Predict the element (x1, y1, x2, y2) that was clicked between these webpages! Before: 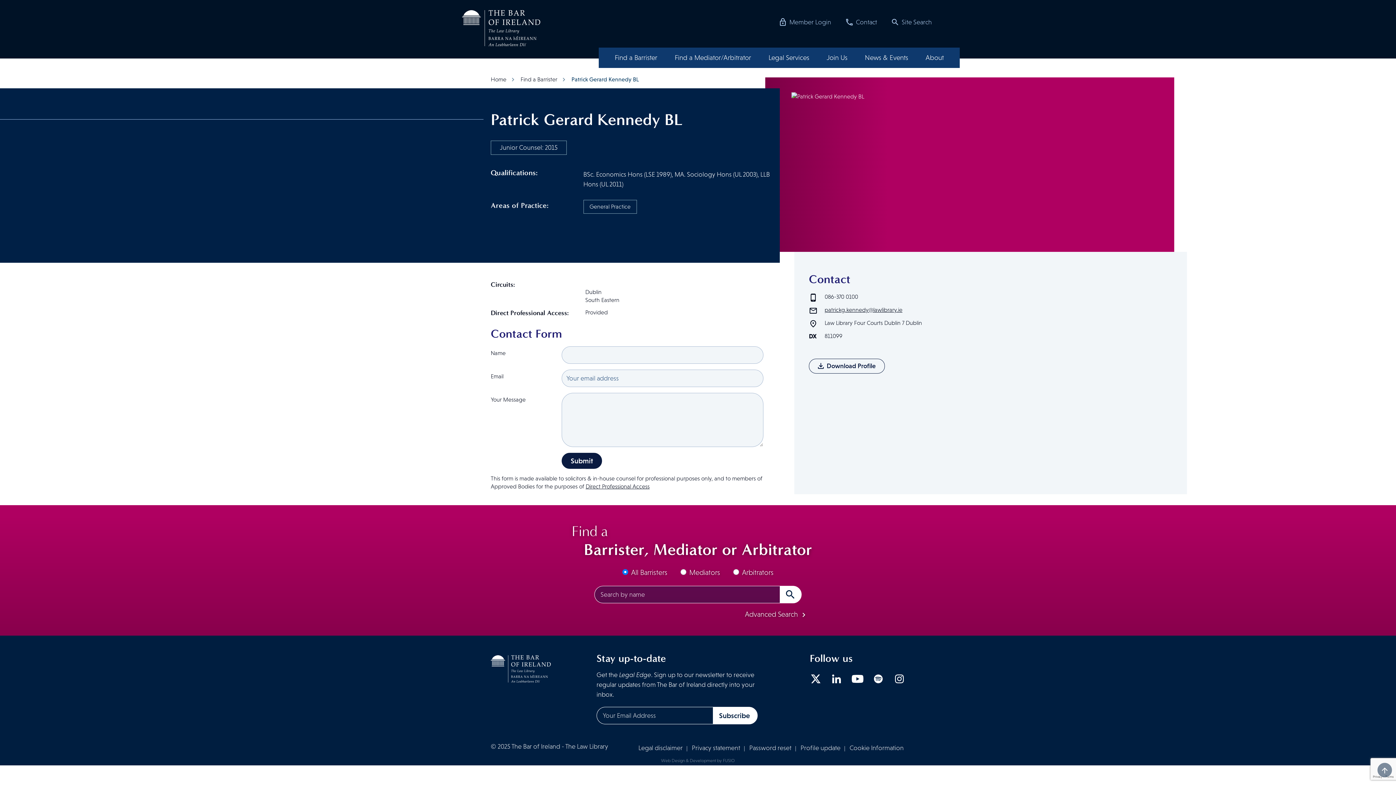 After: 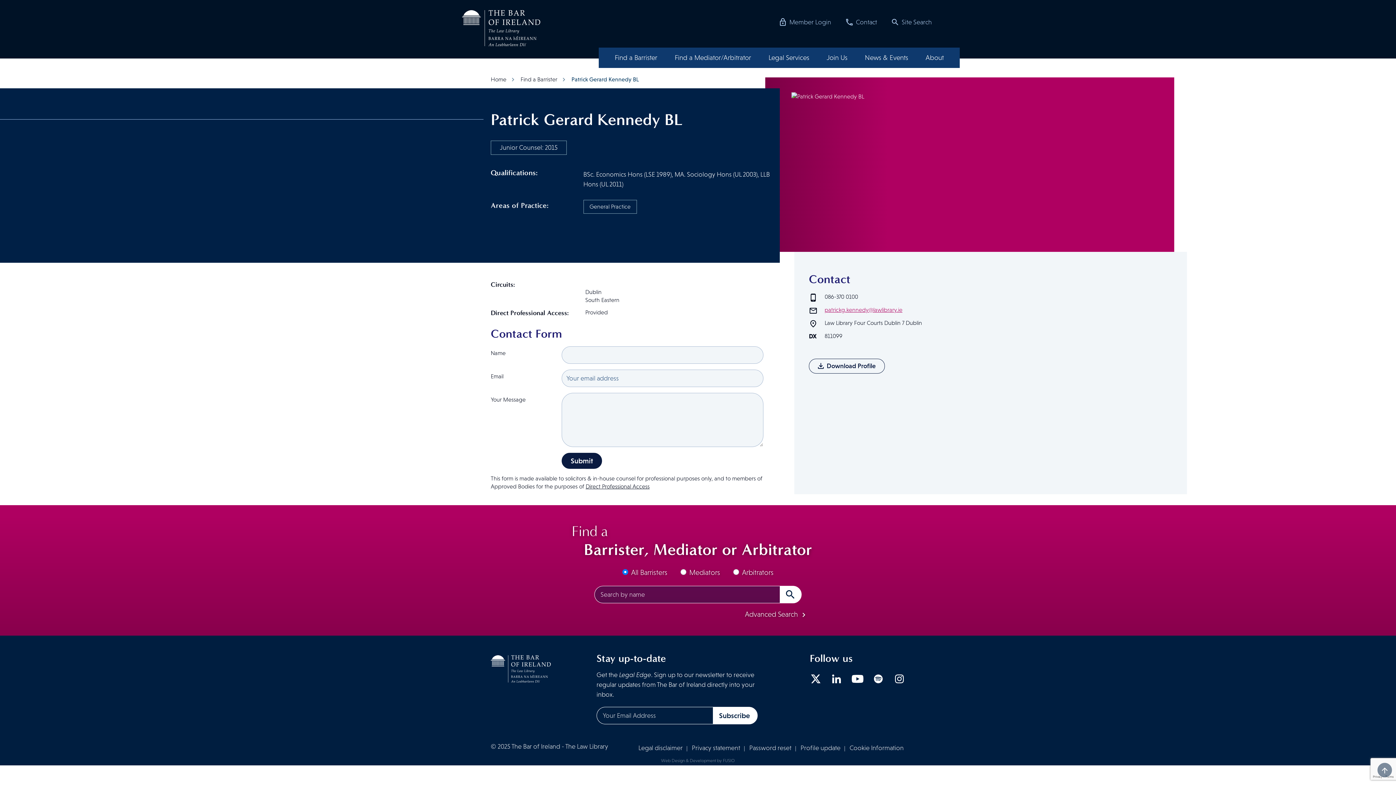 Action: label: patrickg.kennedy@lawlibrary.ie bbox: (824, 306, 902, 312)